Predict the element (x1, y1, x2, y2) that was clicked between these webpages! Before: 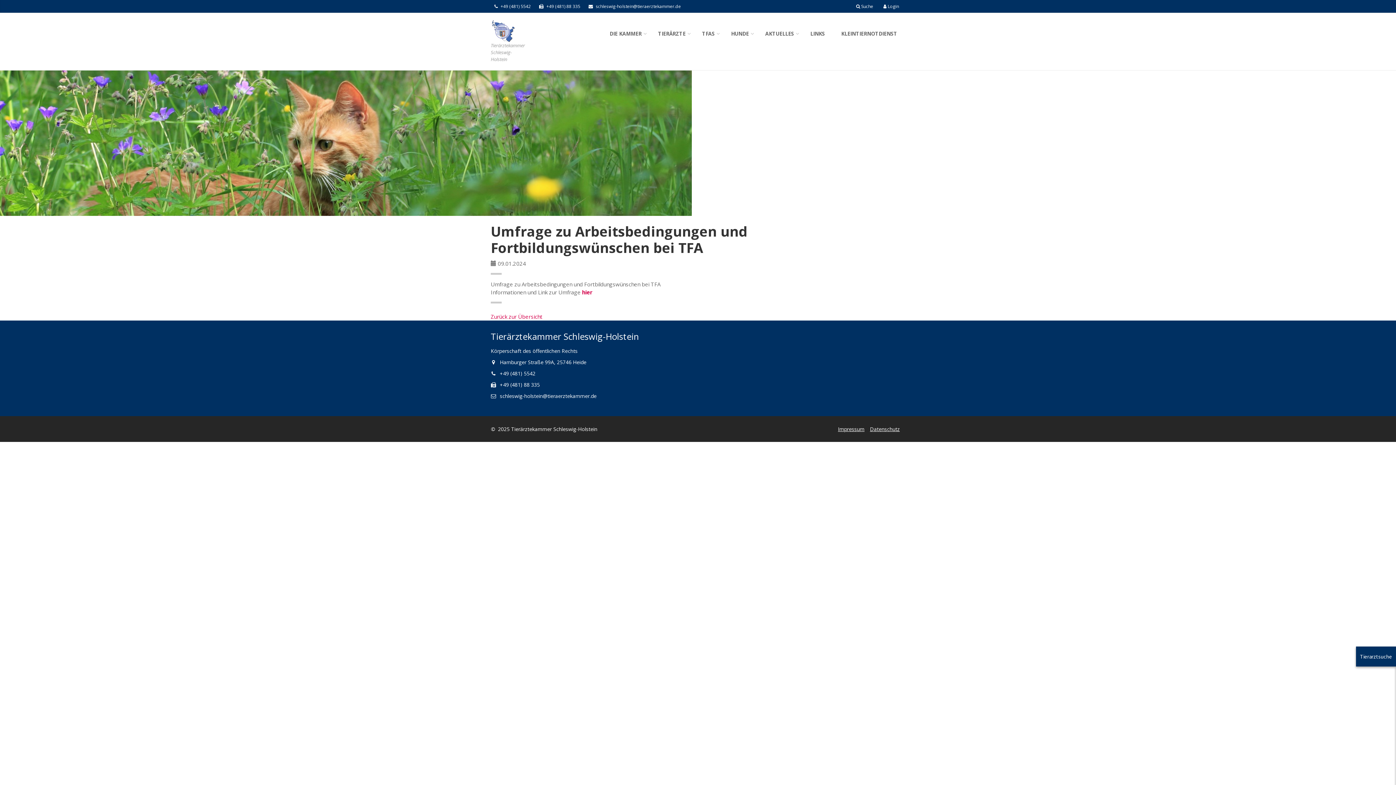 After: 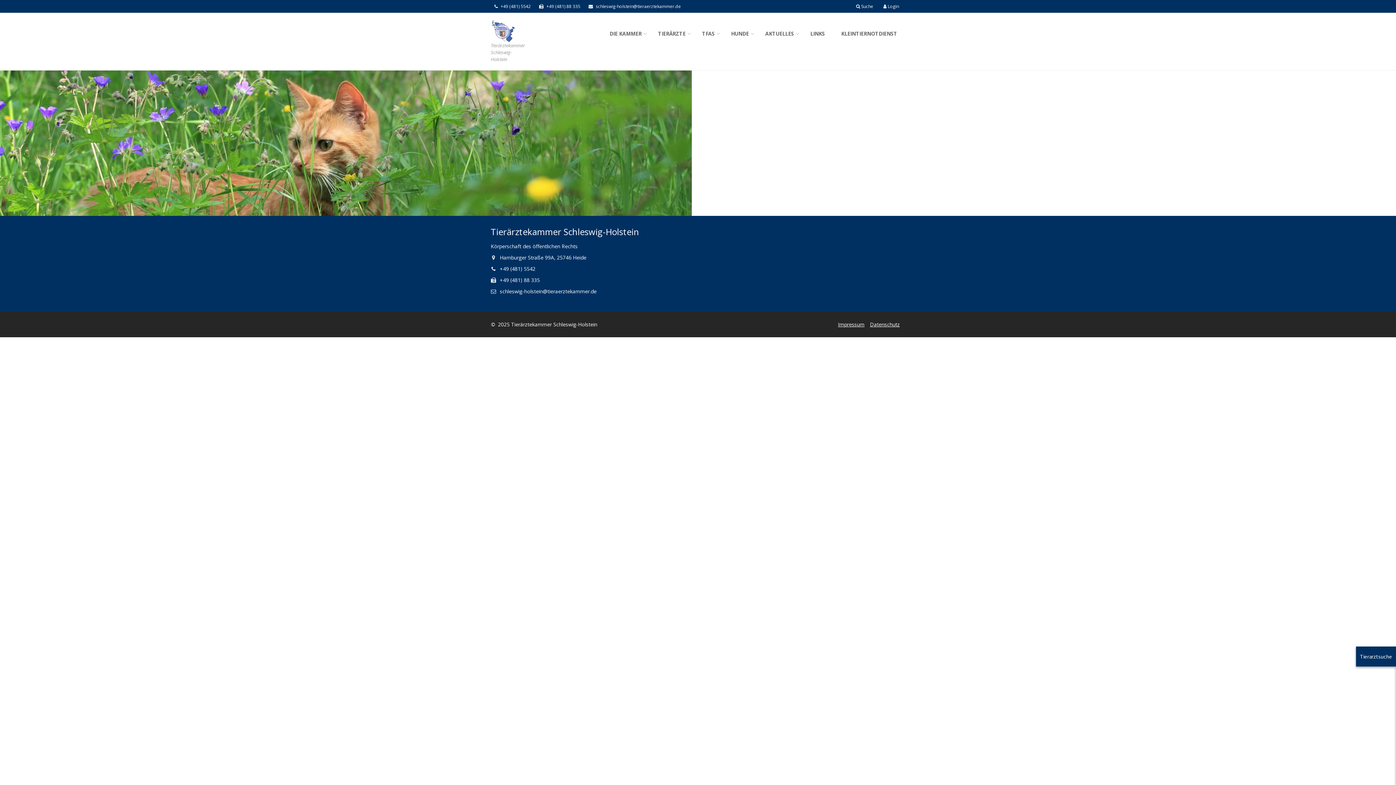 Action: bbox: (758, 25, 801, 42) label: AKTUELLES